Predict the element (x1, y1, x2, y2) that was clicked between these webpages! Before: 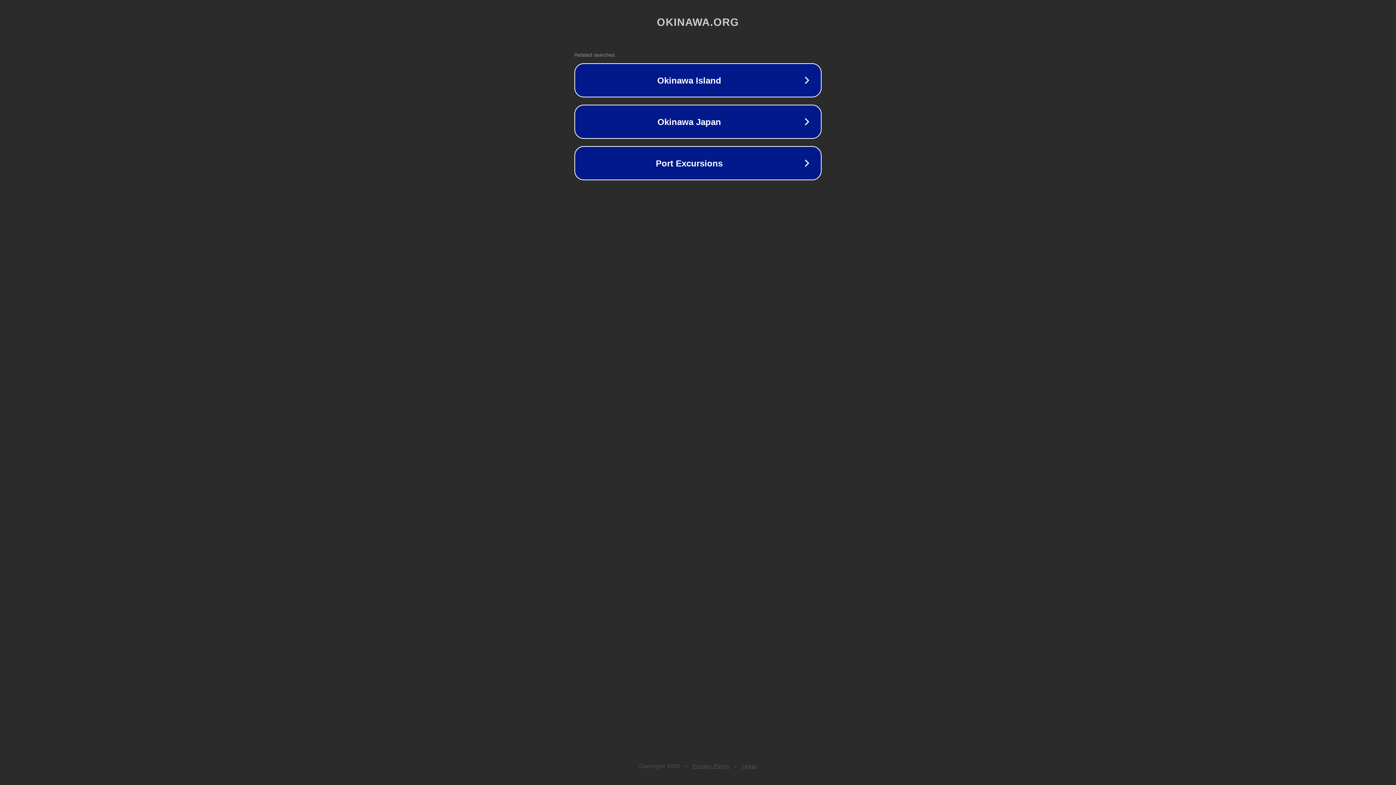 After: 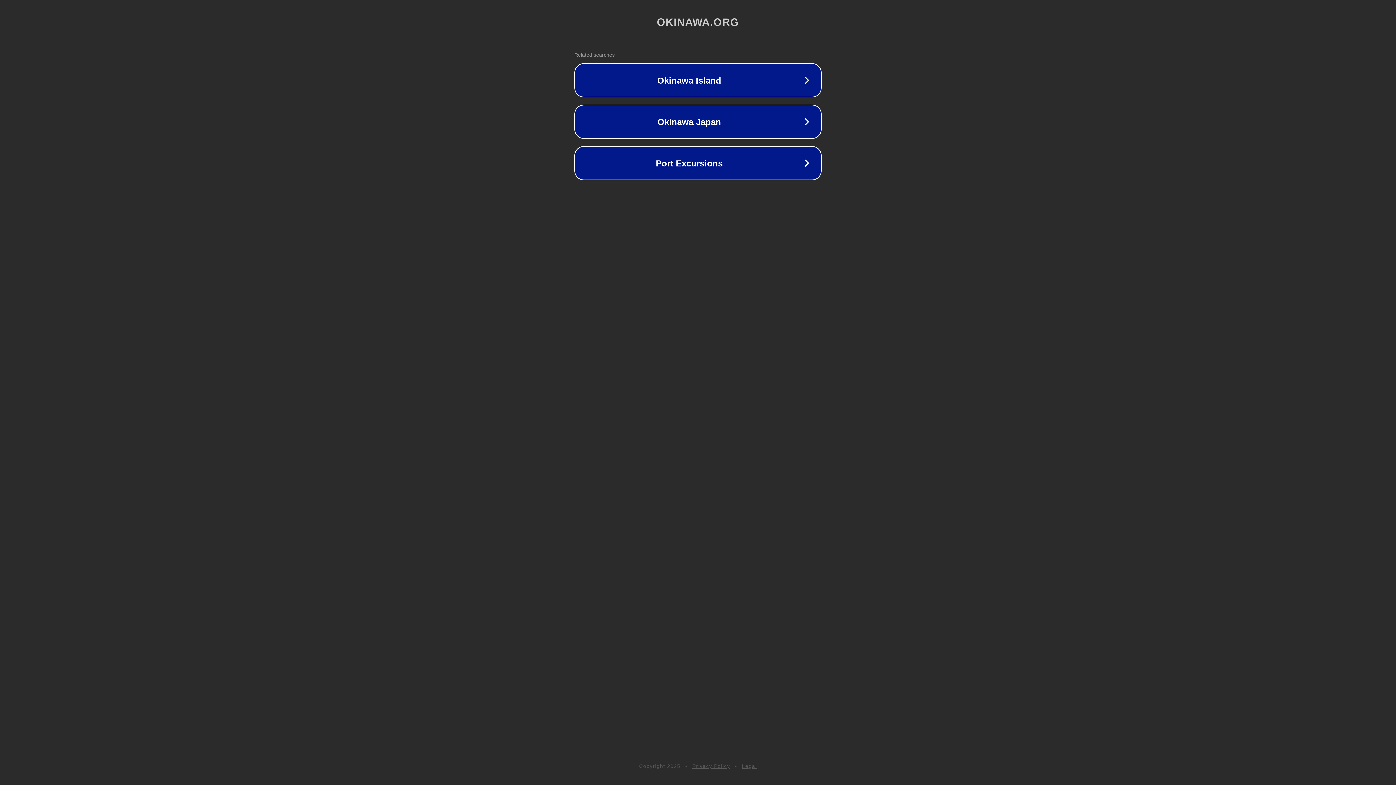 Action: bbox: (692, 763, 730, 769) label: Privacy Policy